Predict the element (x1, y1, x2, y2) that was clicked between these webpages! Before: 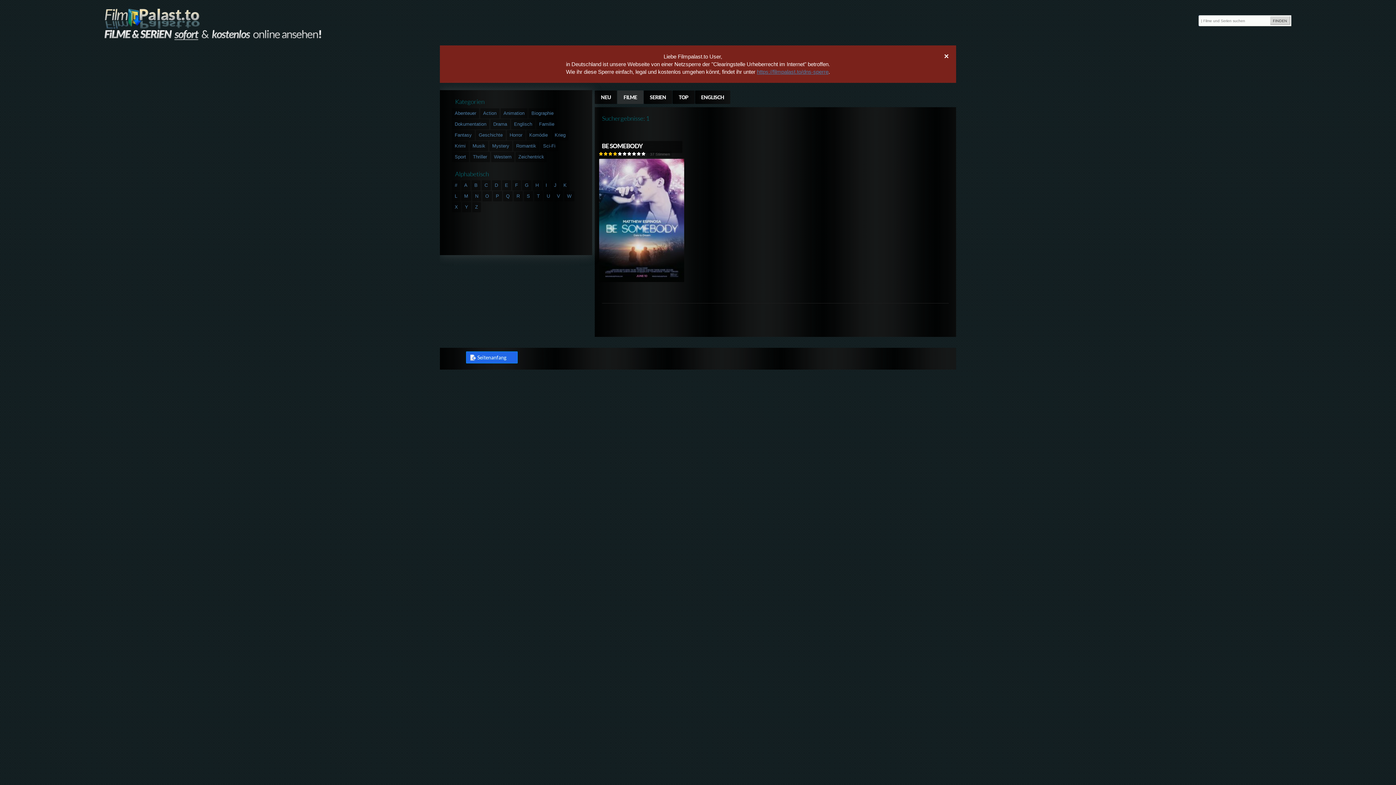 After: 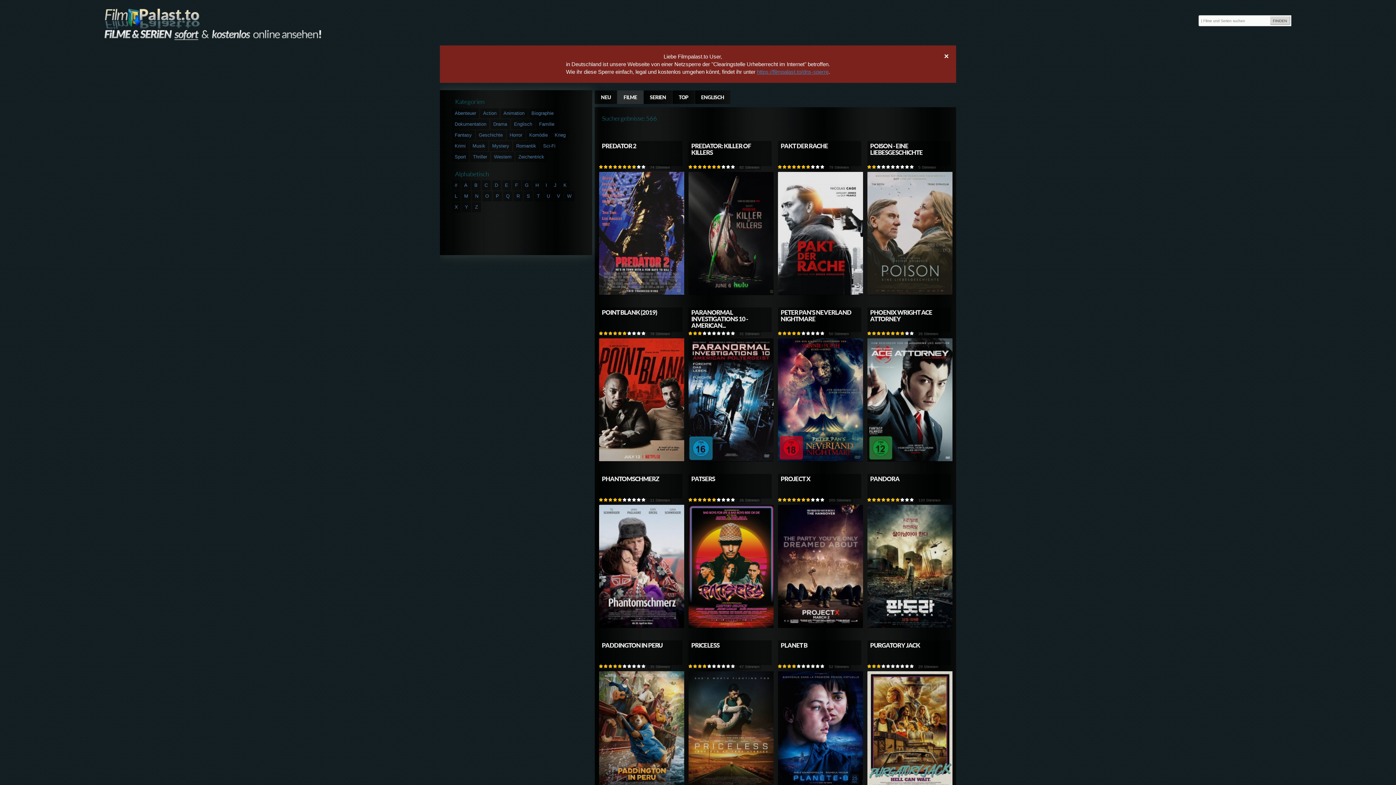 Action: bbox: (495, 193, 499, 198) label: P